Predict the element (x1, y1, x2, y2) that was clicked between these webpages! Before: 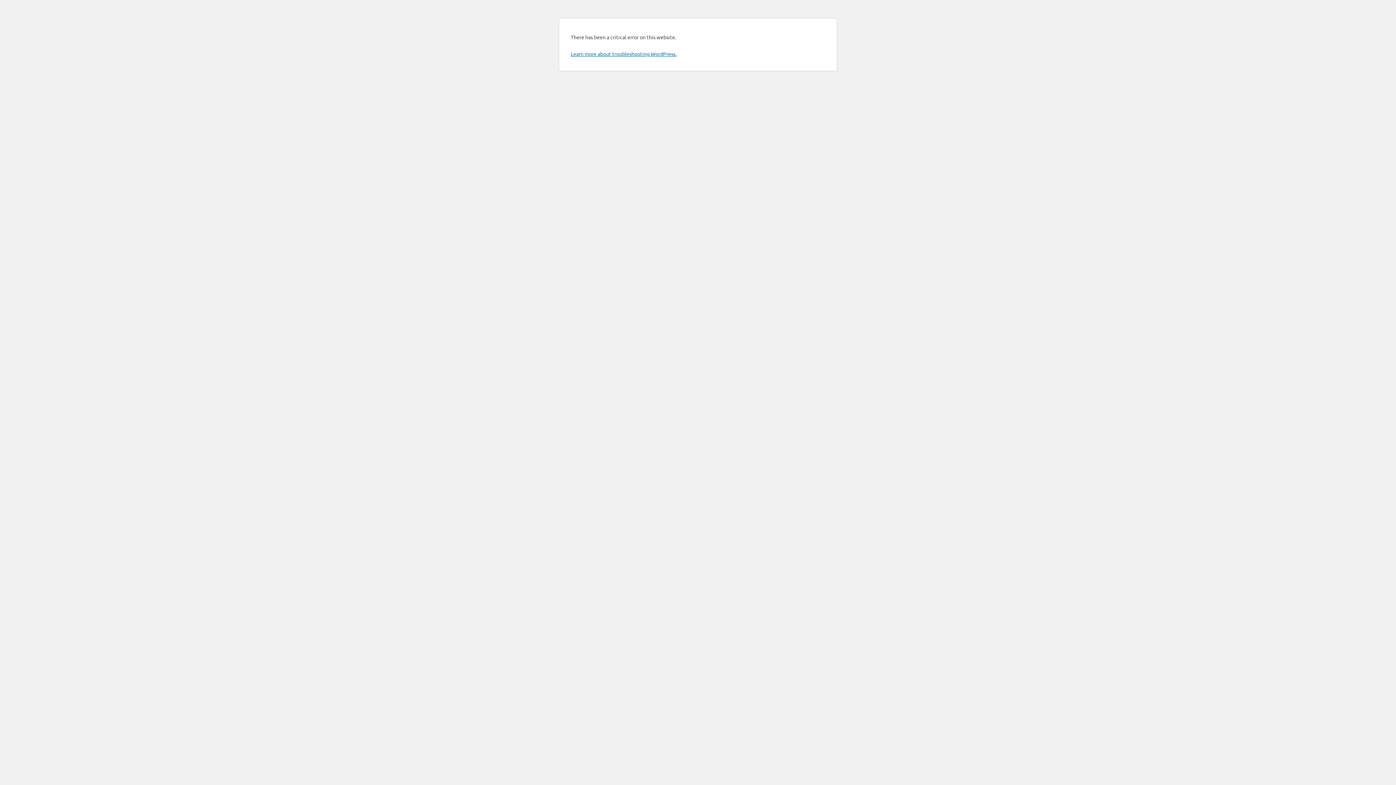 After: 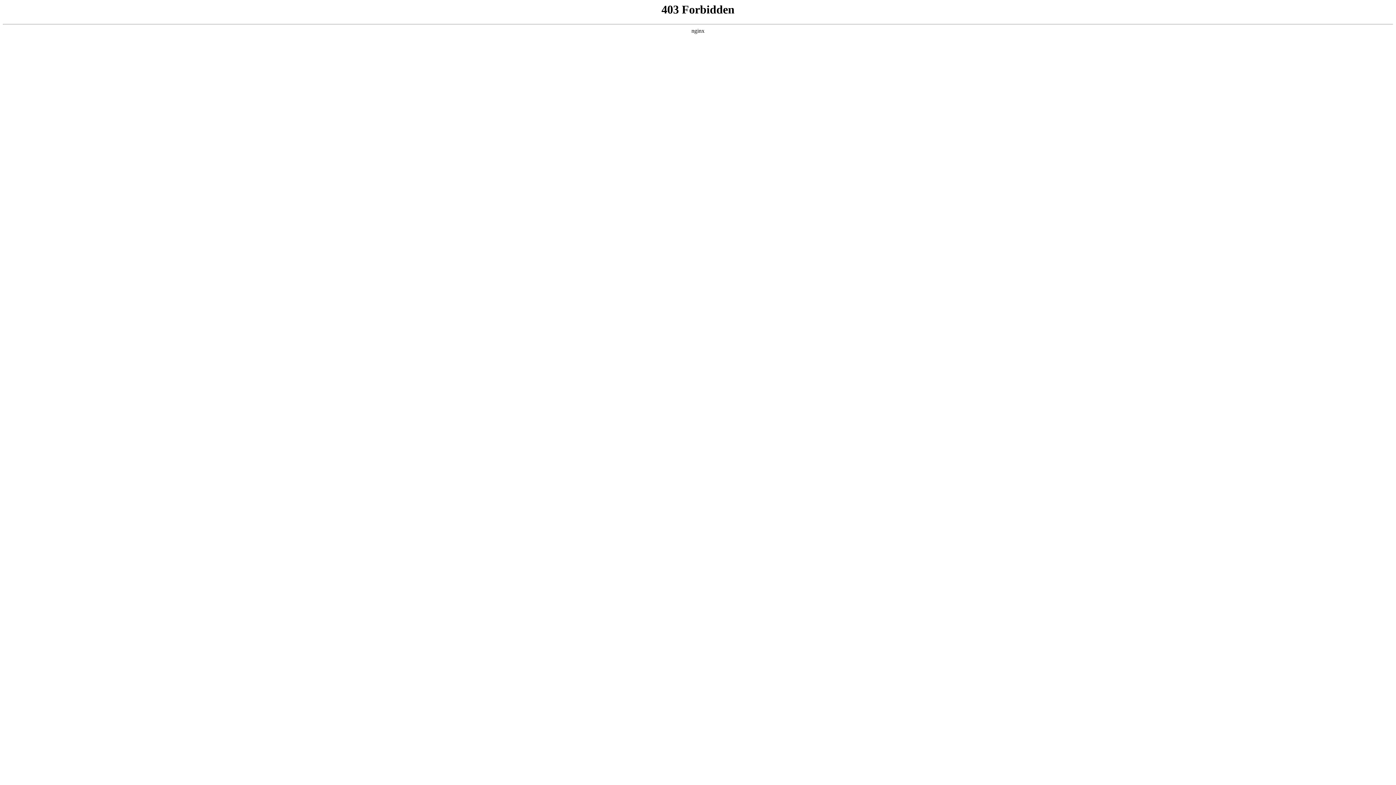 Action: bbox: (570, 50, 676, 57) label: Learn more about troubleshooting WordPress.